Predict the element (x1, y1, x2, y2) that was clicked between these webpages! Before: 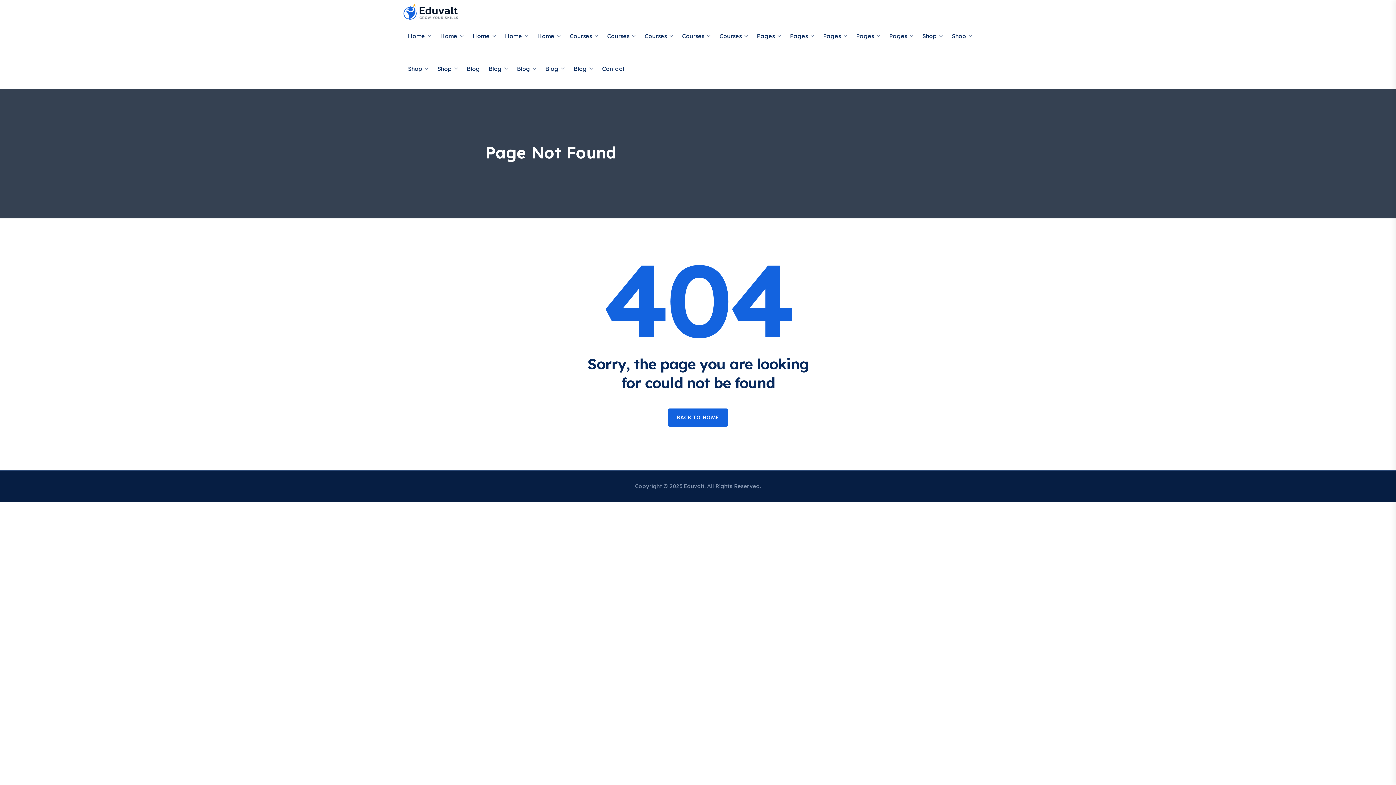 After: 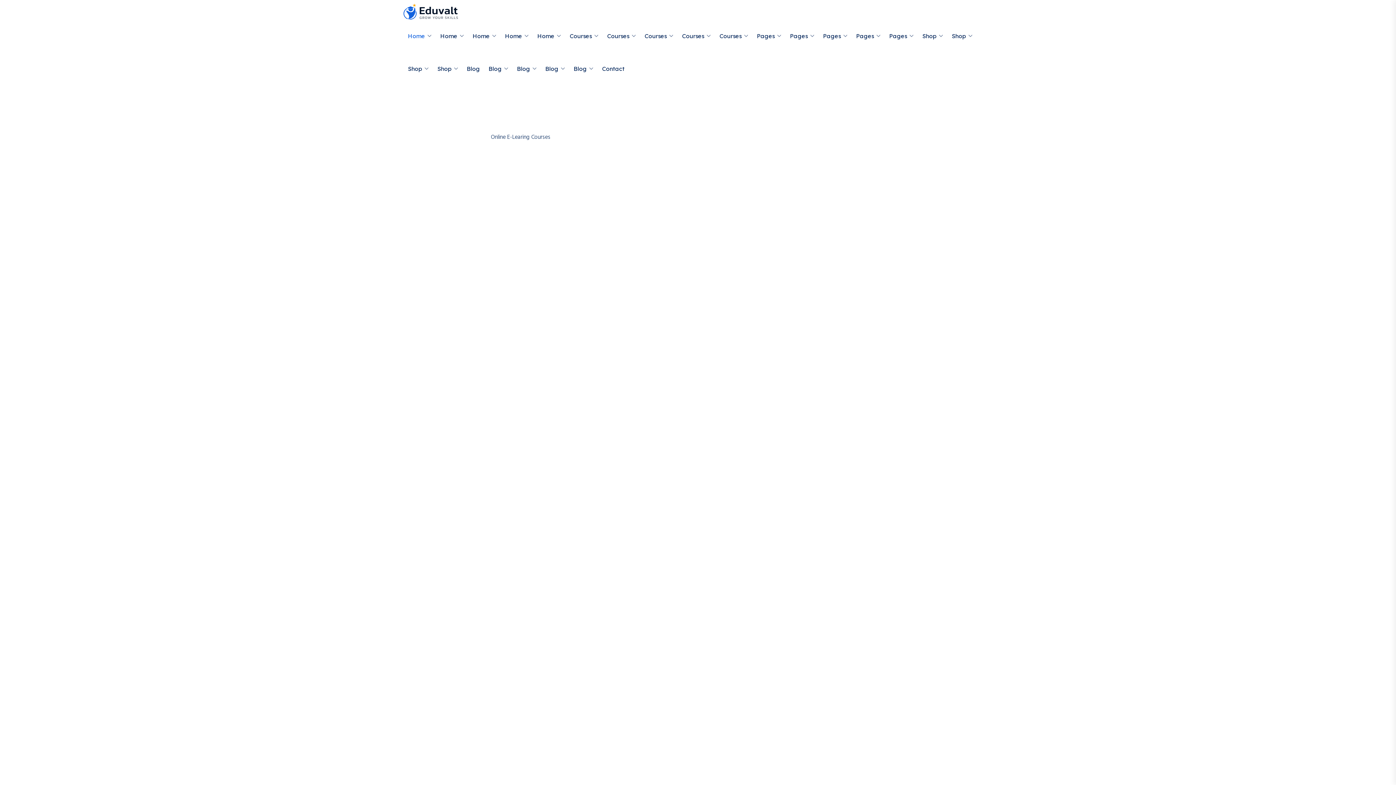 Action: bbox: (403, 6, 458, 16)